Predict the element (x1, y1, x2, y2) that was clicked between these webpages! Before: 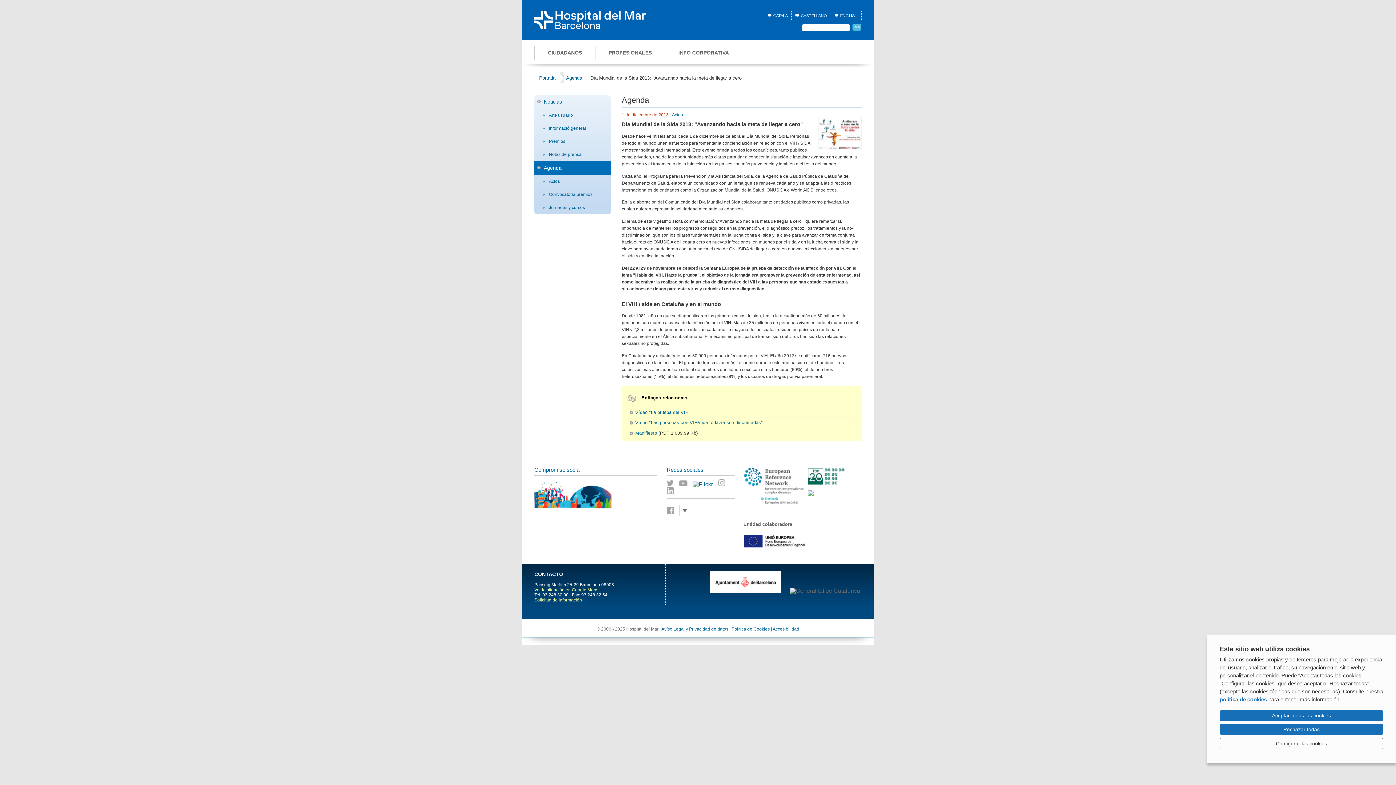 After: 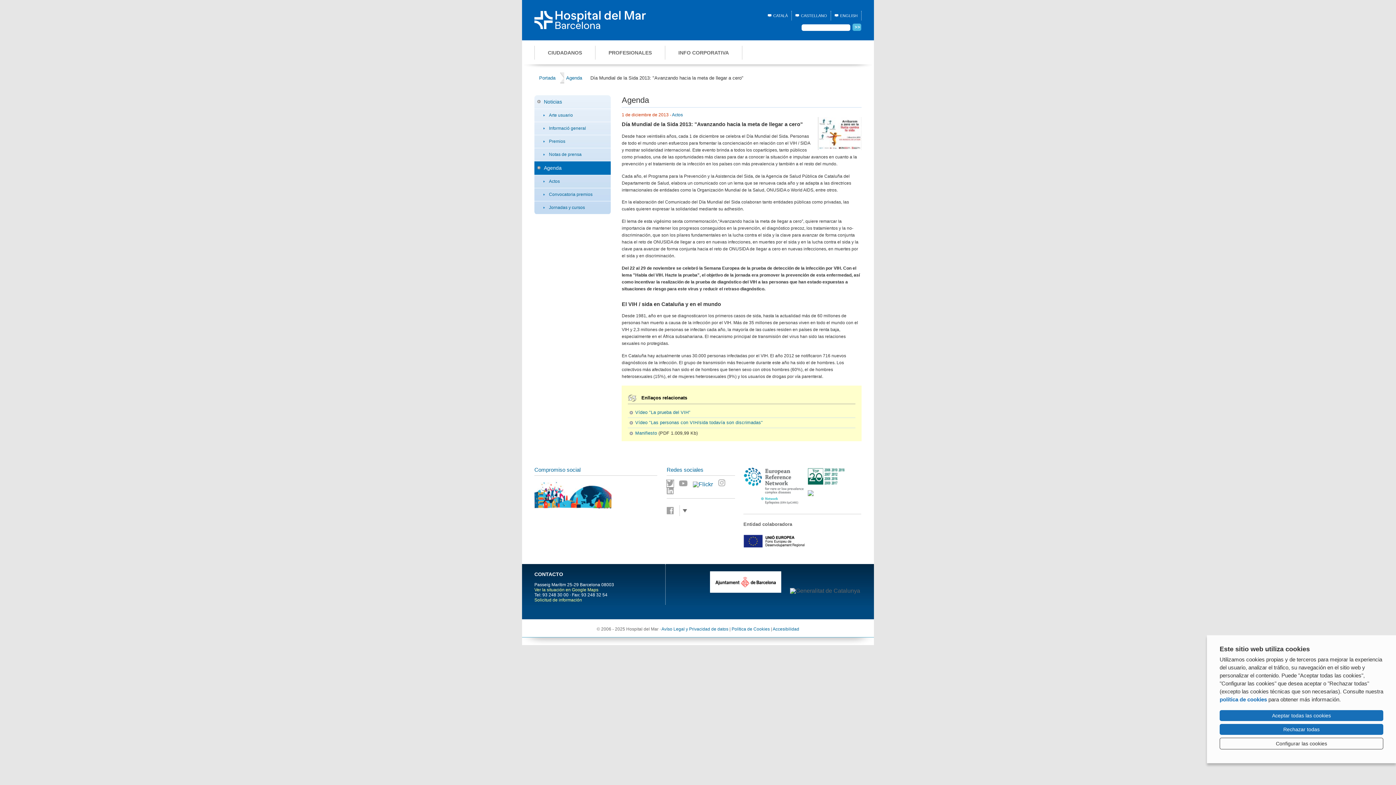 Action: bbox: (666, 481, 673, 487)